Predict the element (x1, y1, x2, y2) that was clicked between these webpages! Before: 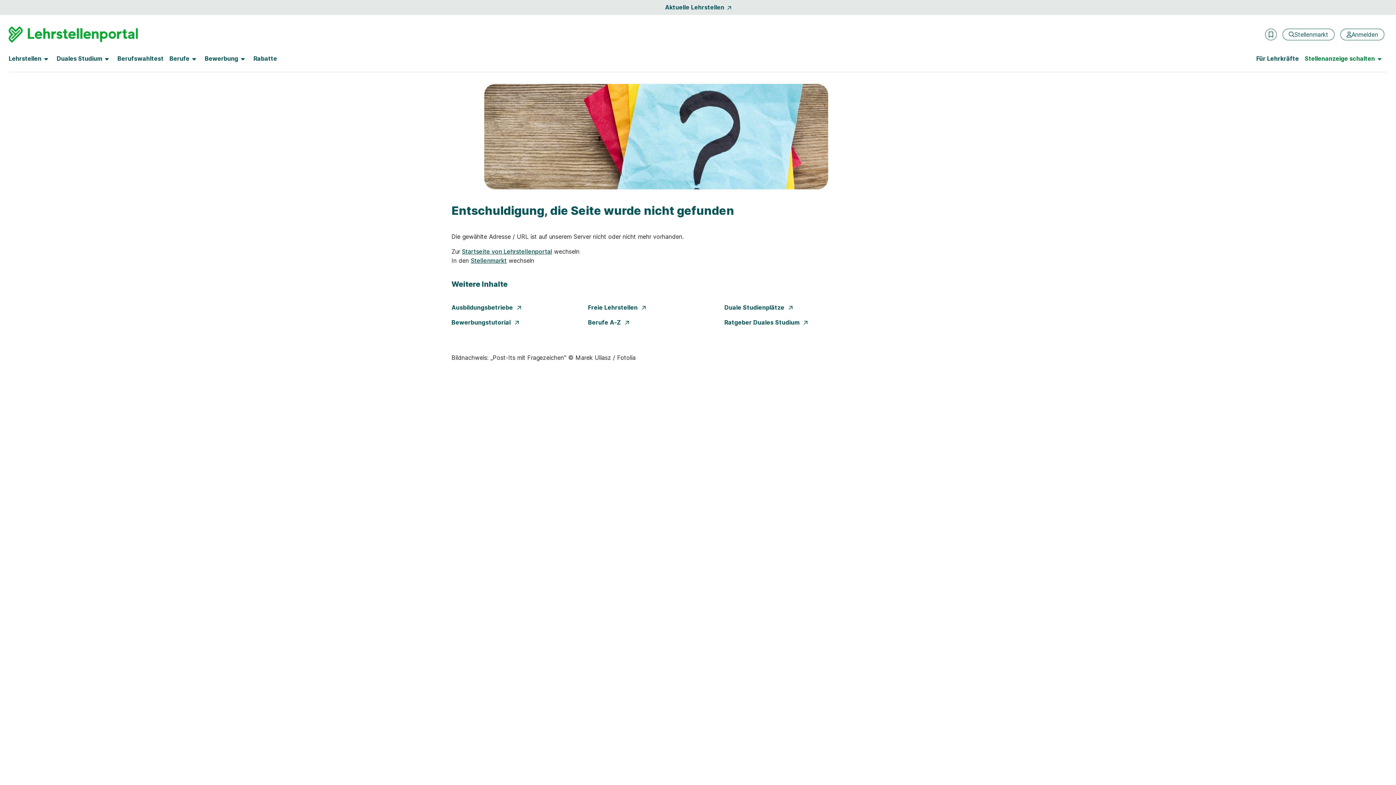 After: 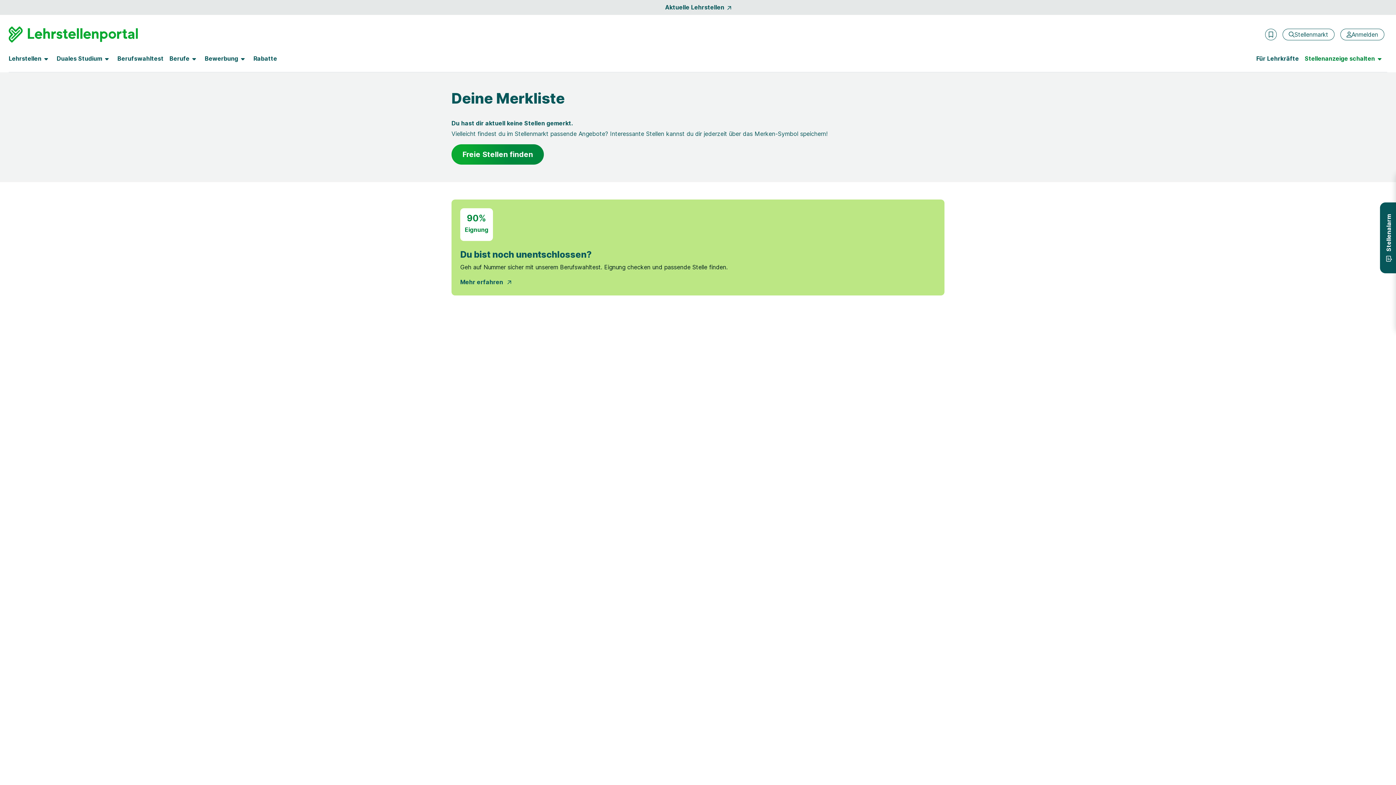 Action: bbox: (1265, 28, 1277, 40)